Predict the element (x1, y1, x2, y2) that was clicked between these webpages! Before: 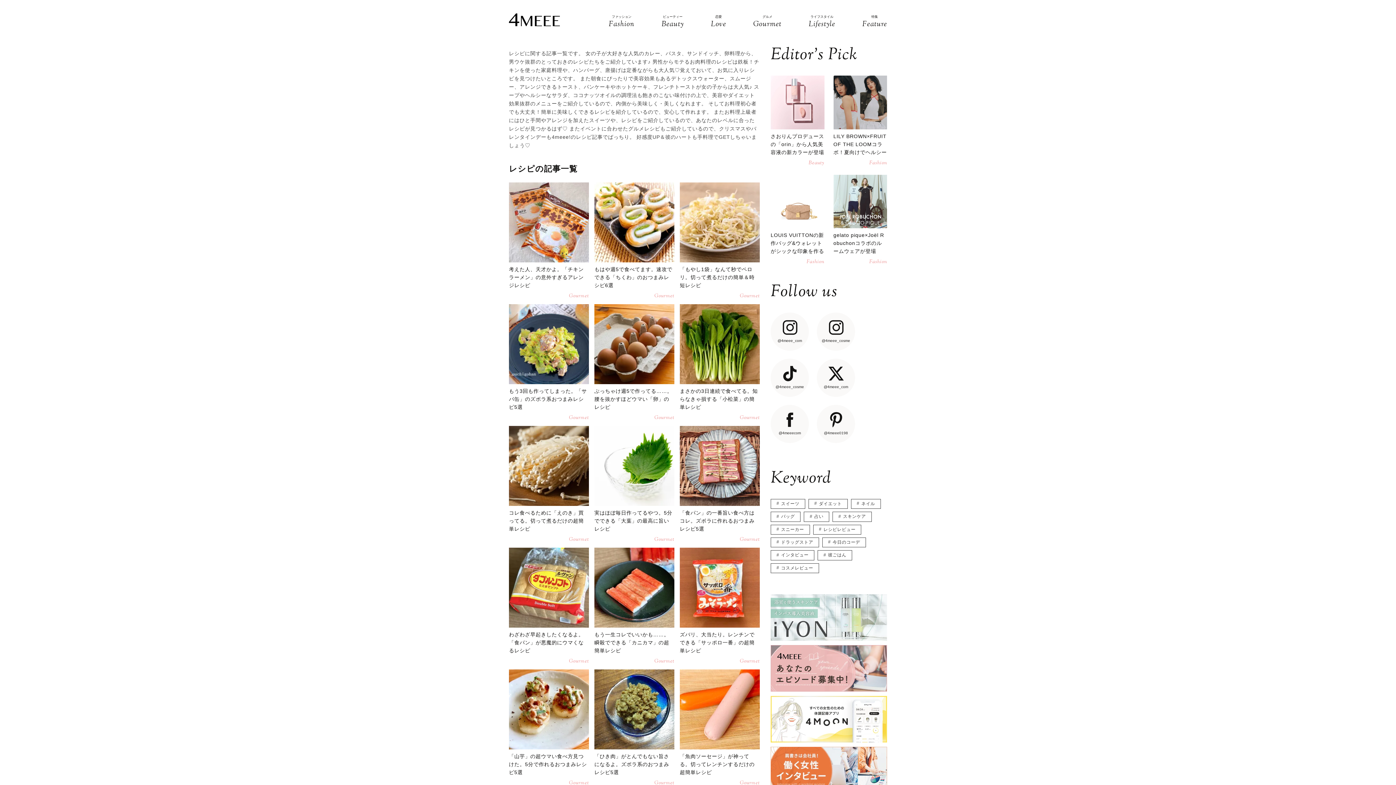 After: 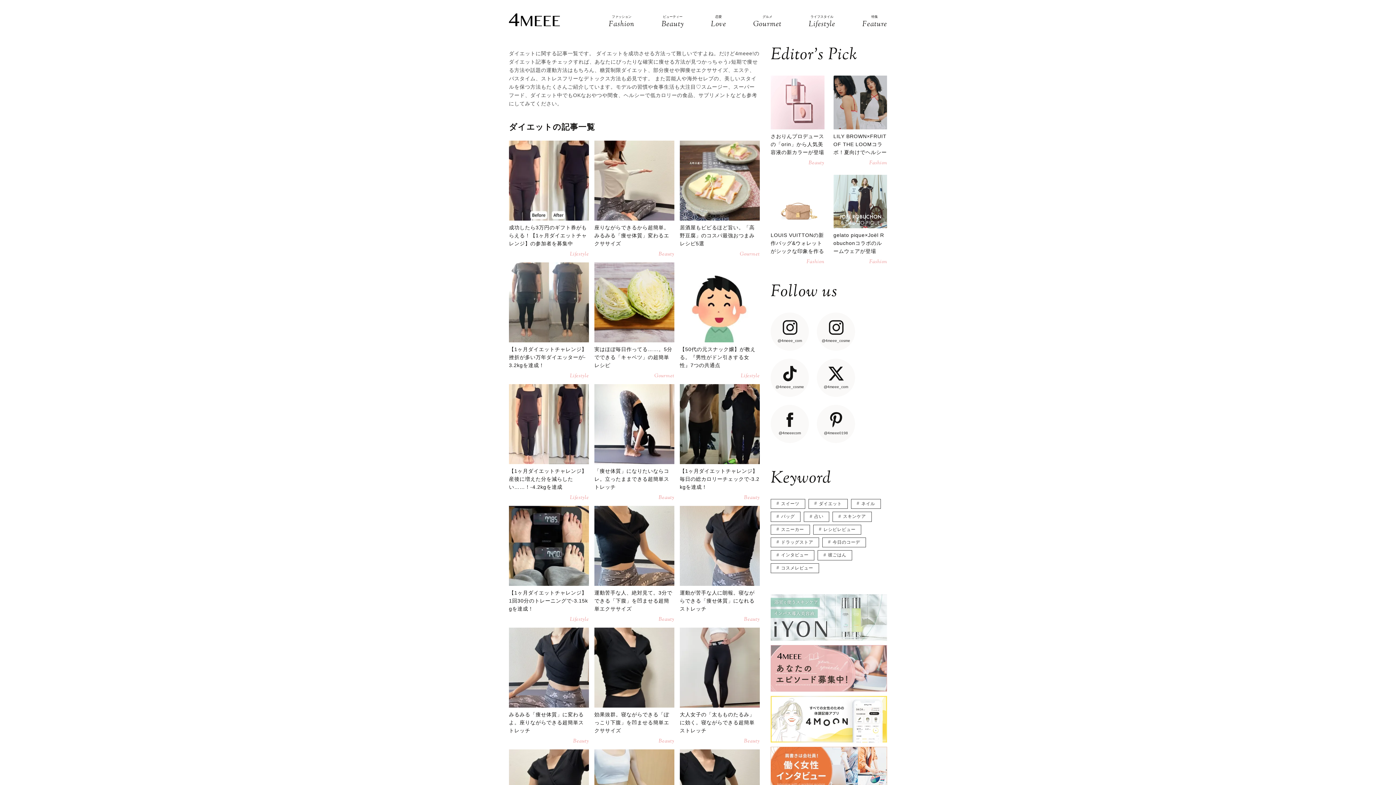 Action: bbox: (808, 499, 847, 509) label: ダイエット